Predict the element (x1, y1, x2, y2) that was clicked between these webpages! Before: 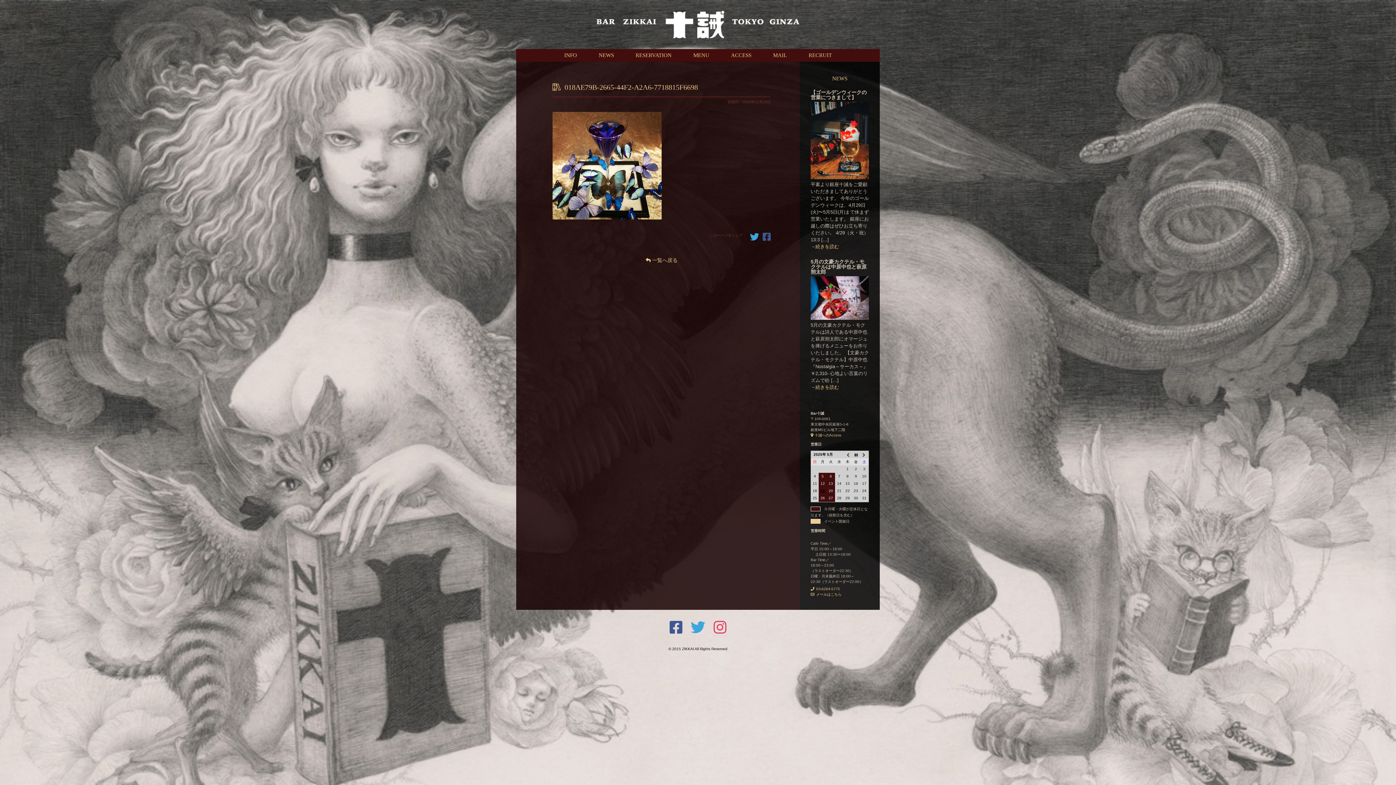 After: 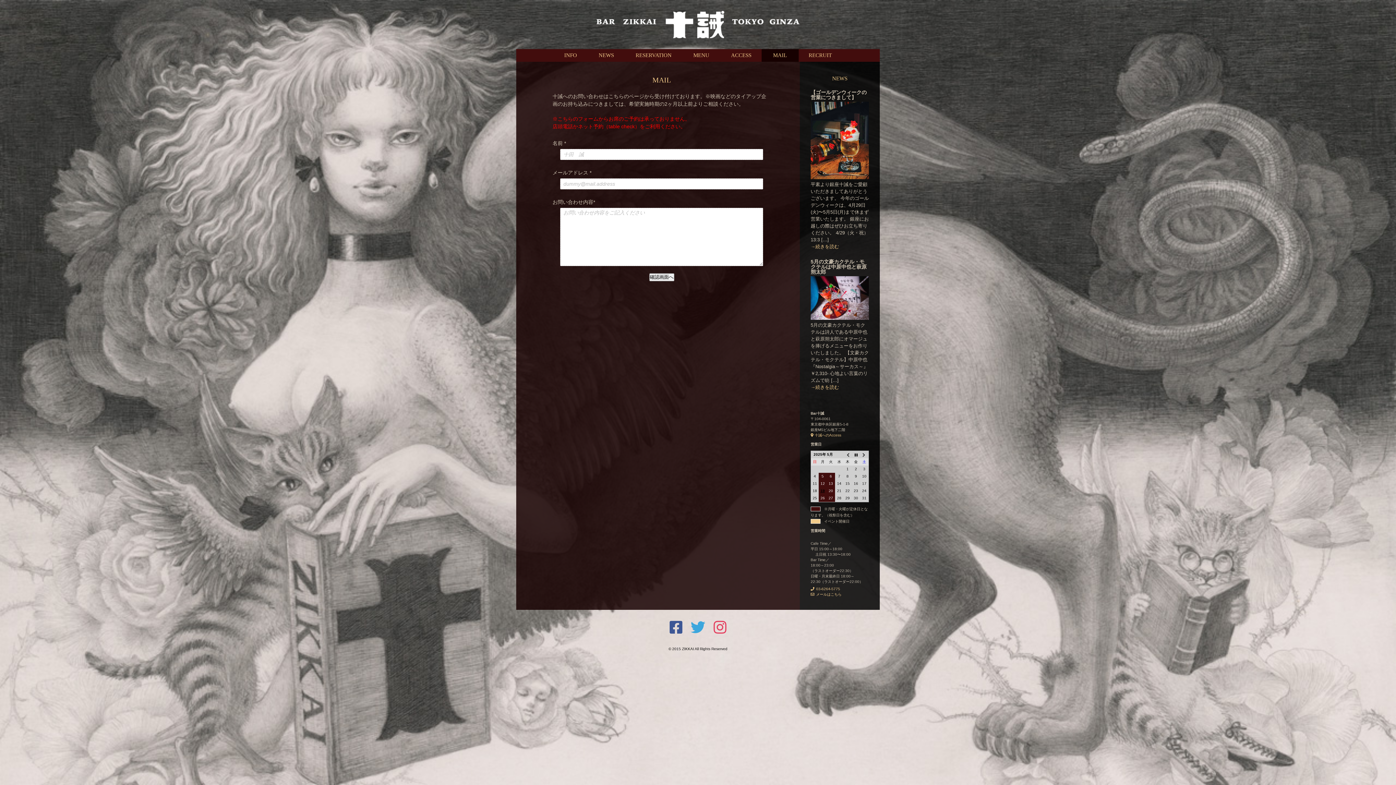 Action: bbox: (761, 49, 798, 61) label: MAIL